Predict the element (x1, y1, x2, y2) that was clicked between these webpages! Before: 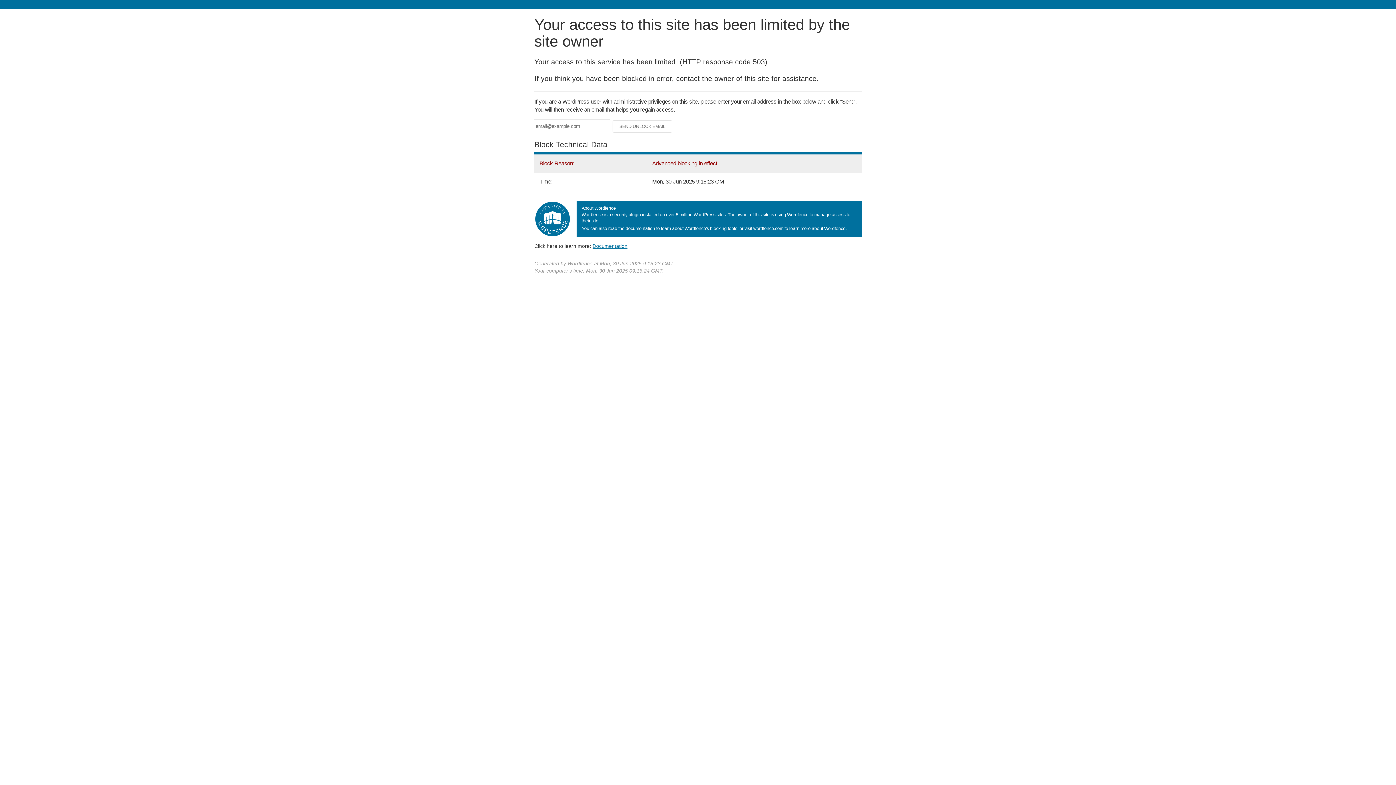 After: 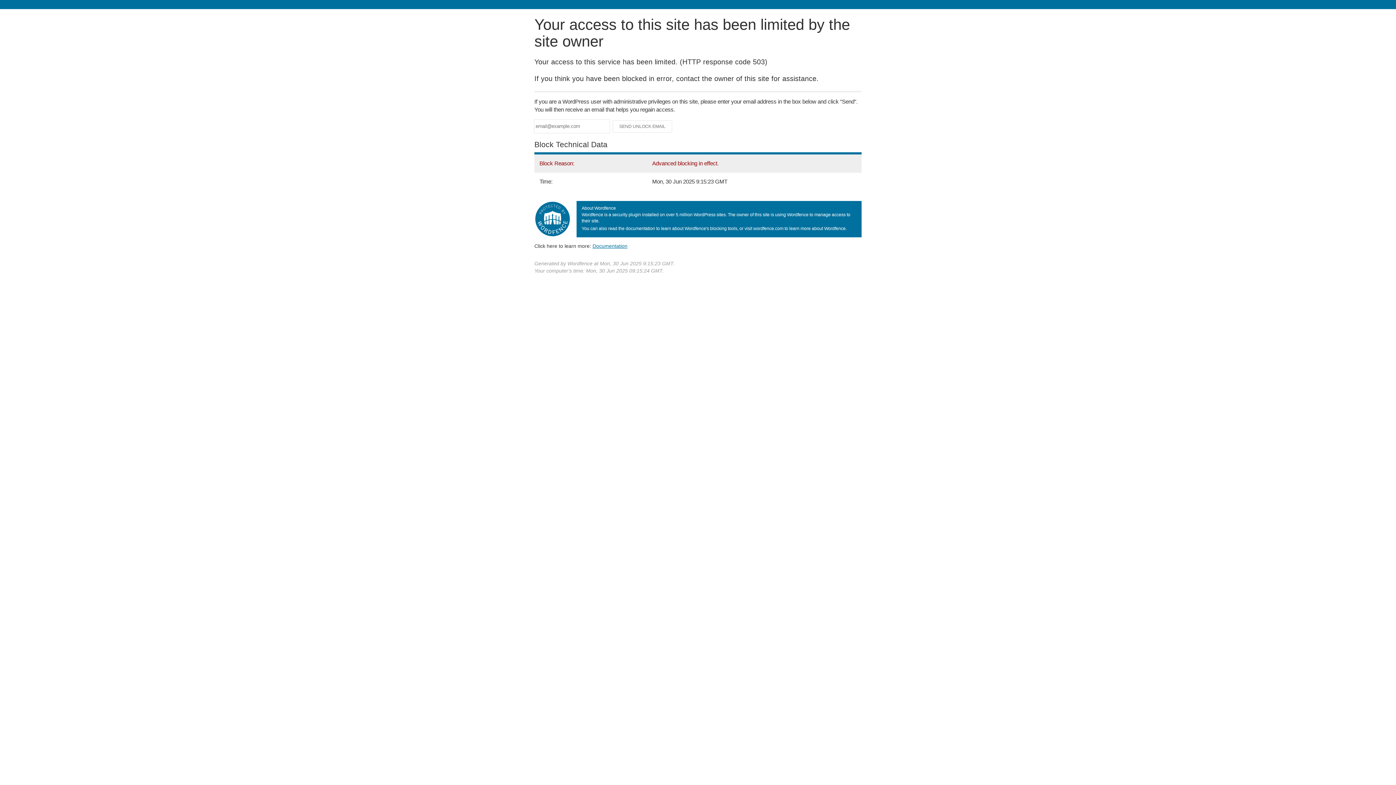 Action: label: Documentation bbox: (592, 243, 627, 248)